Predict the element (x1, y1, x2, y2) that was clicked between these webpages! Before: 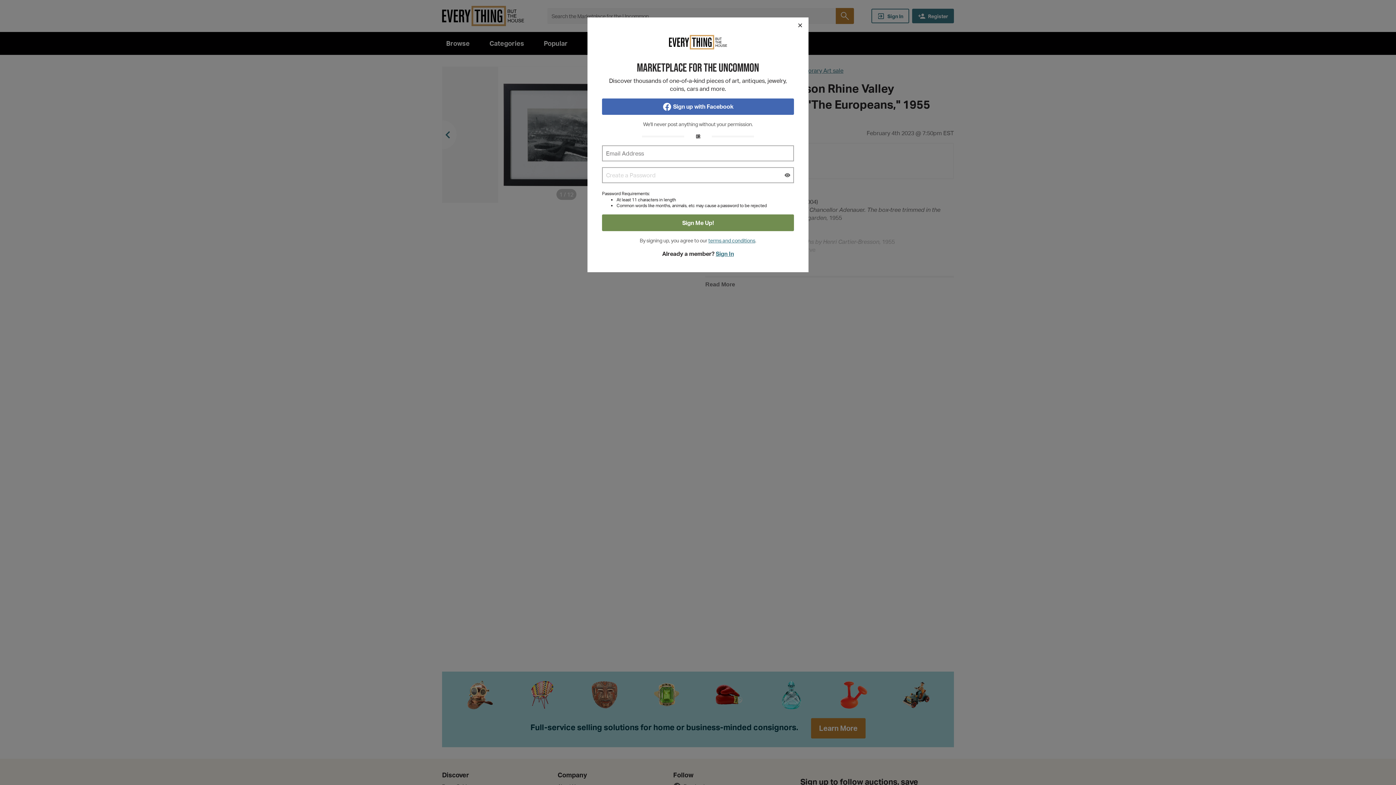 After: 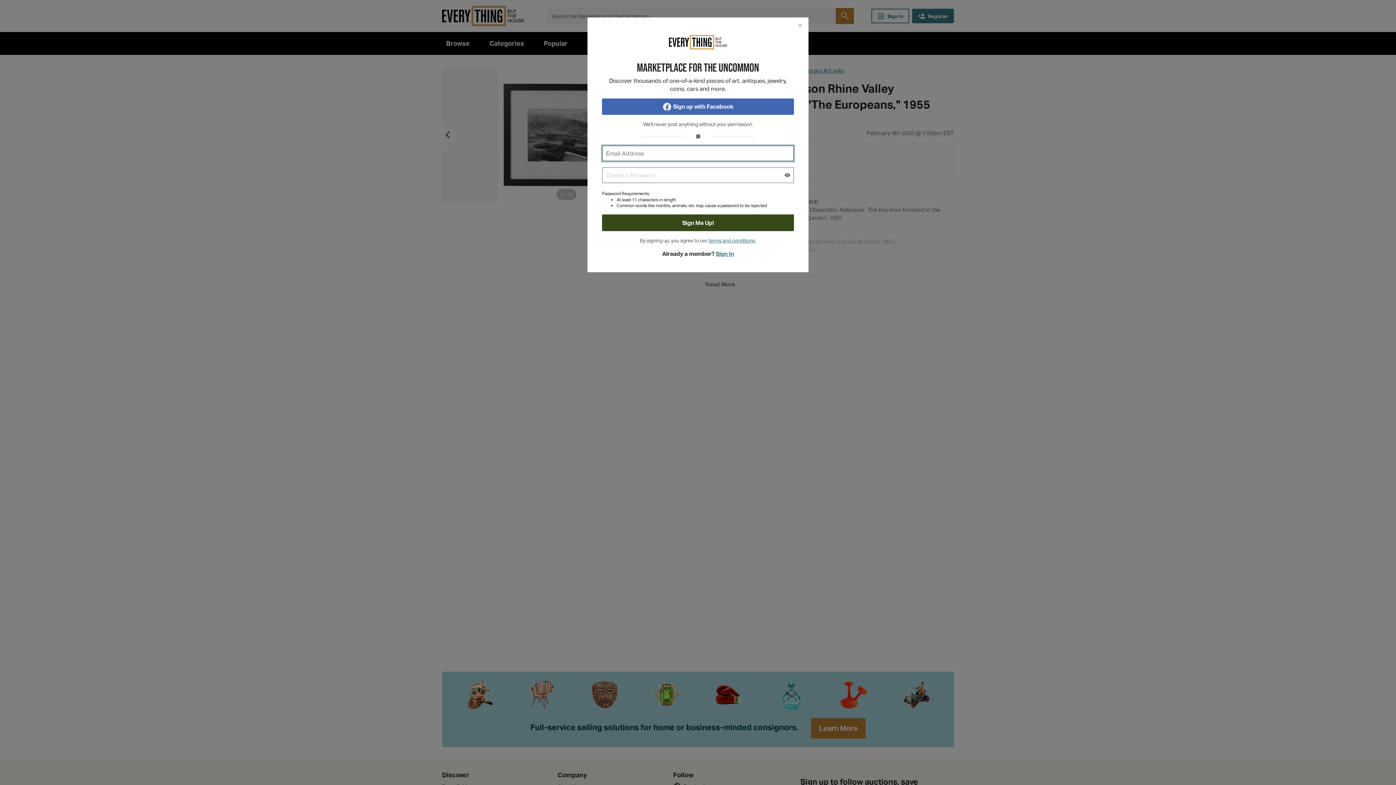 Action: label: Sign Me Up! bbox: (602, 214, 794, 231)